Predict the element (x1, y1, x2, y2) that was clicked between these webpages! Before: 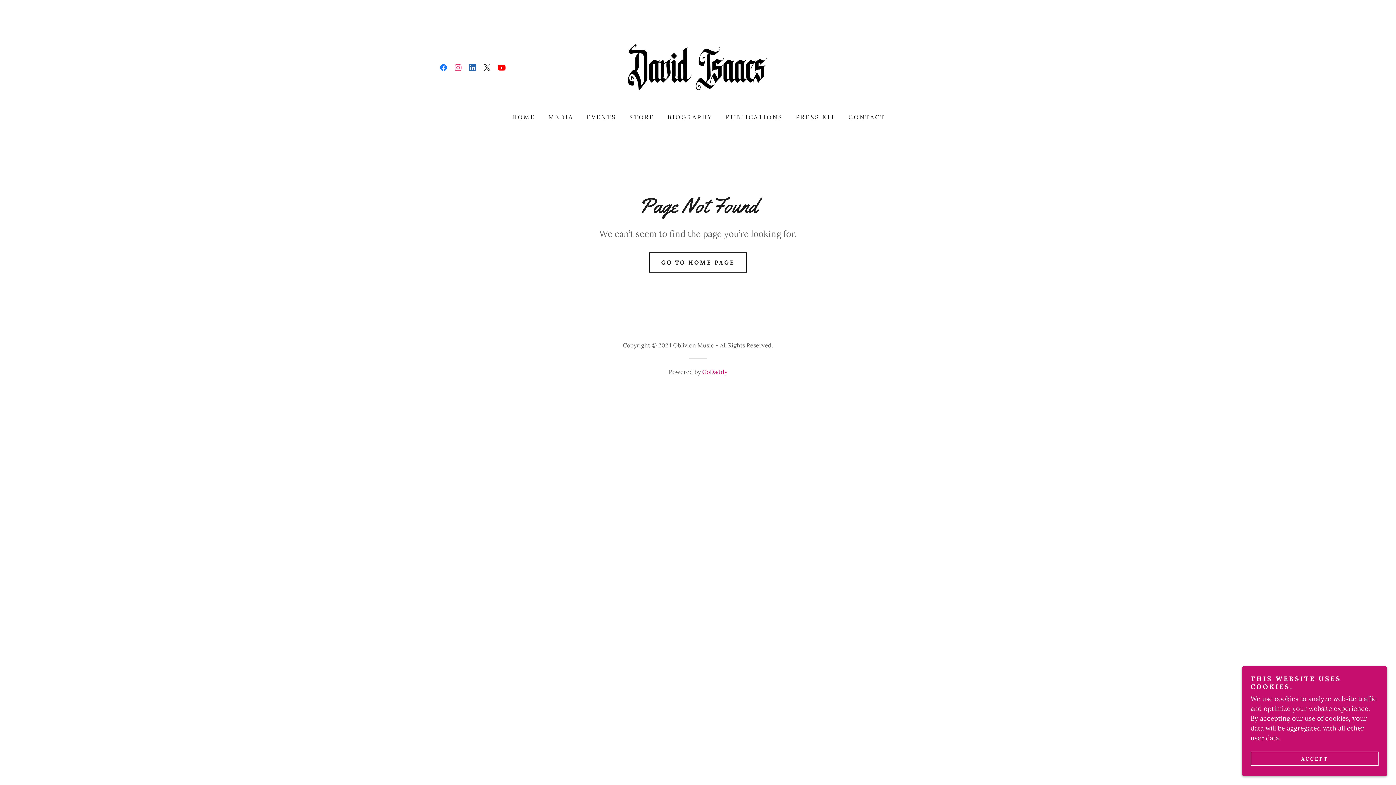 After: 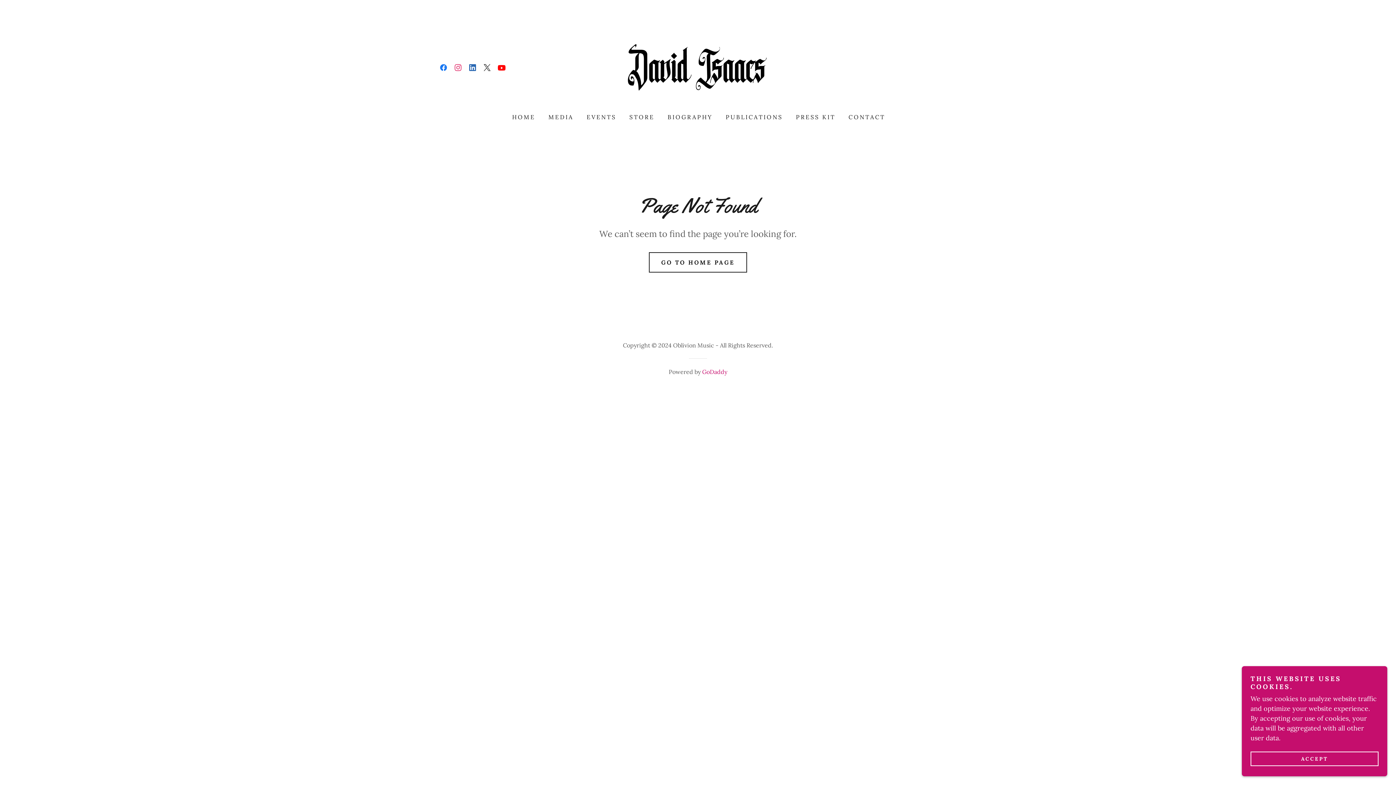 Action: bbox: (450, 60, 465, 74) label: Instagram